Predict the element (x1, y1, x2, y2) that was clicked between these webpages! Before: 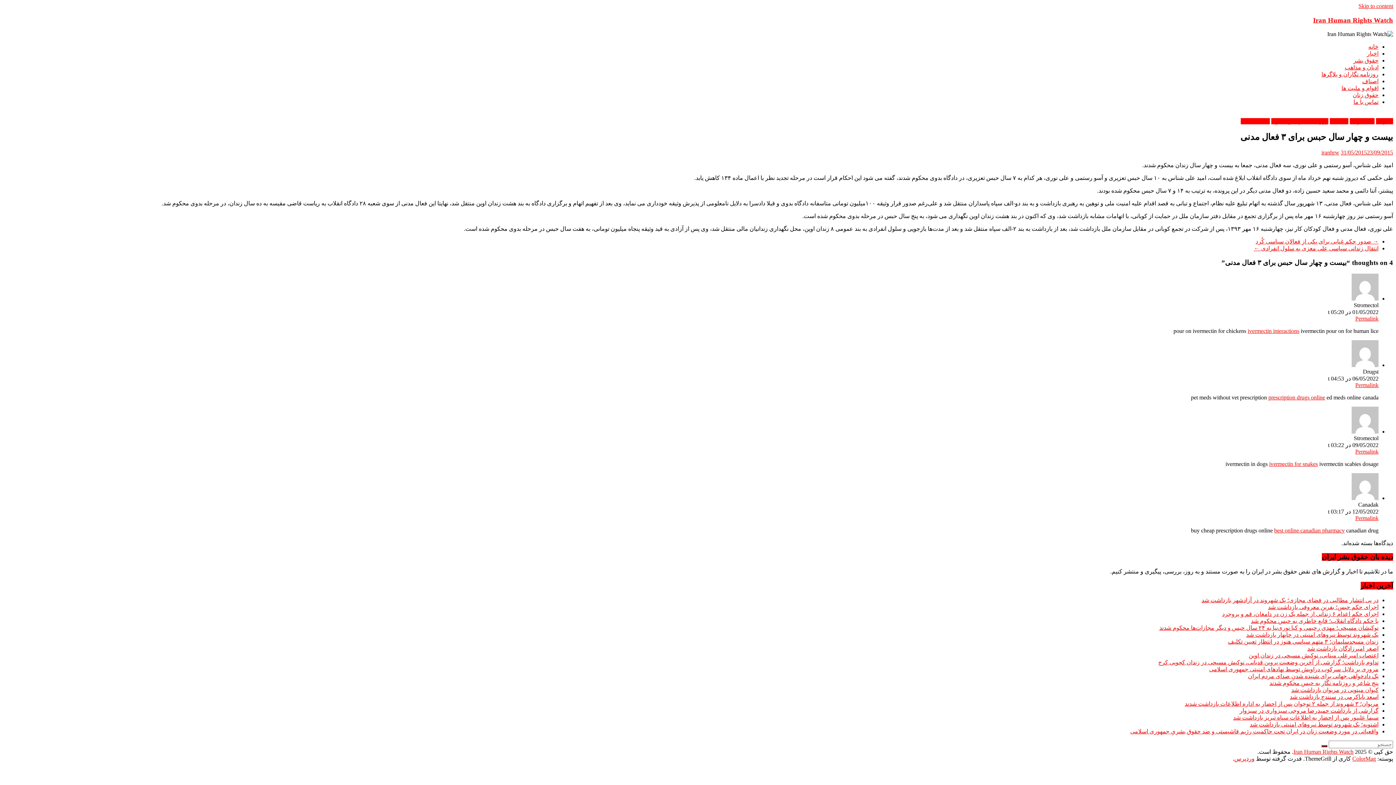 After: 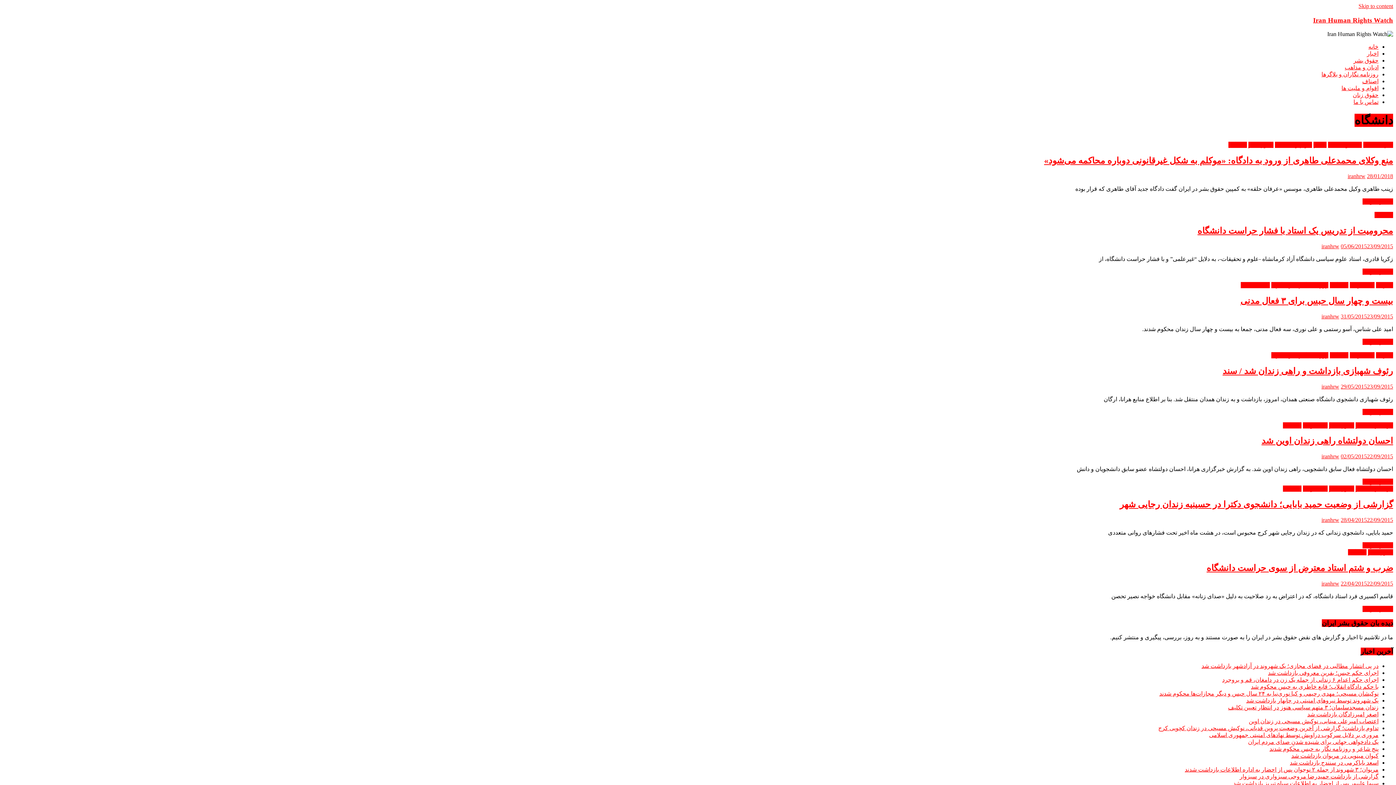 Action: bbox: (1330, 118, 1348, 124) label: دانشگاه